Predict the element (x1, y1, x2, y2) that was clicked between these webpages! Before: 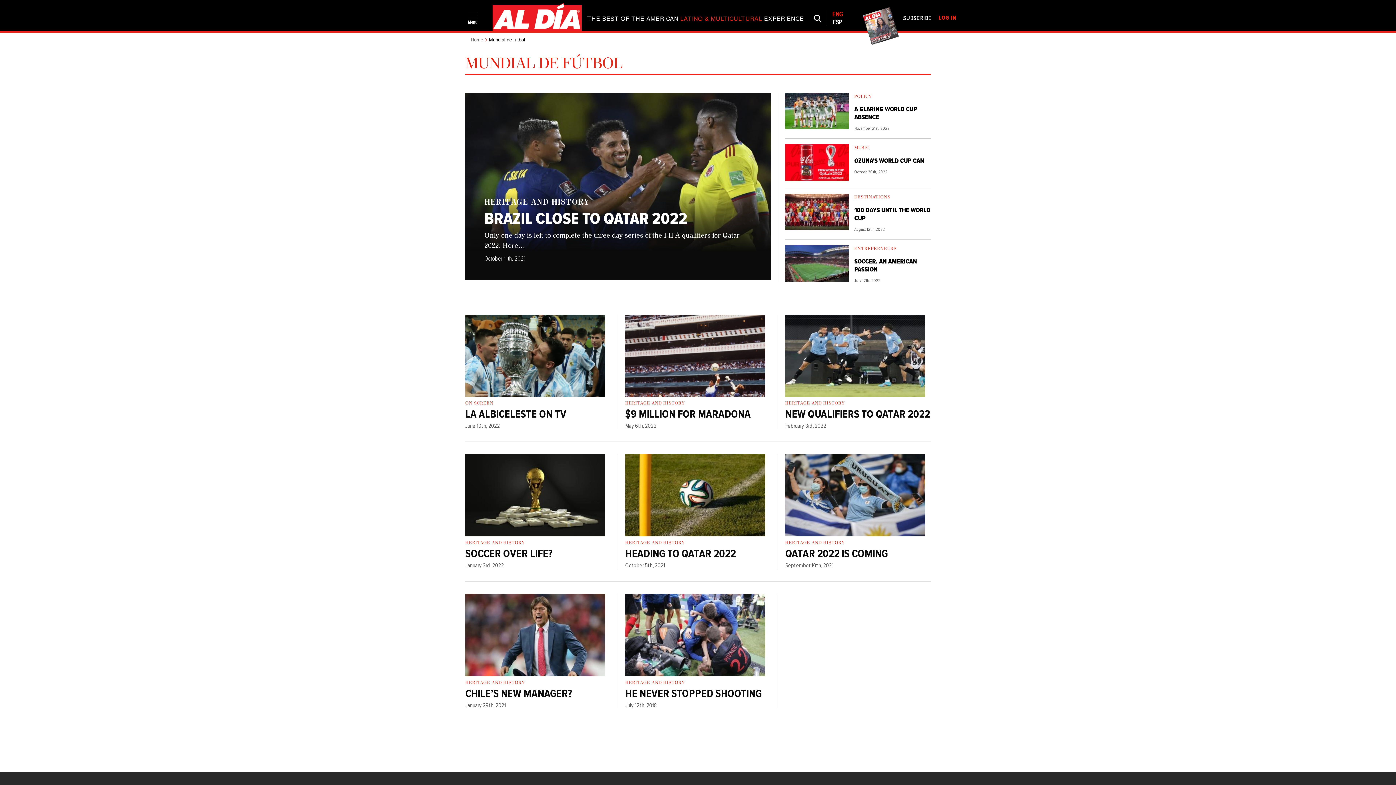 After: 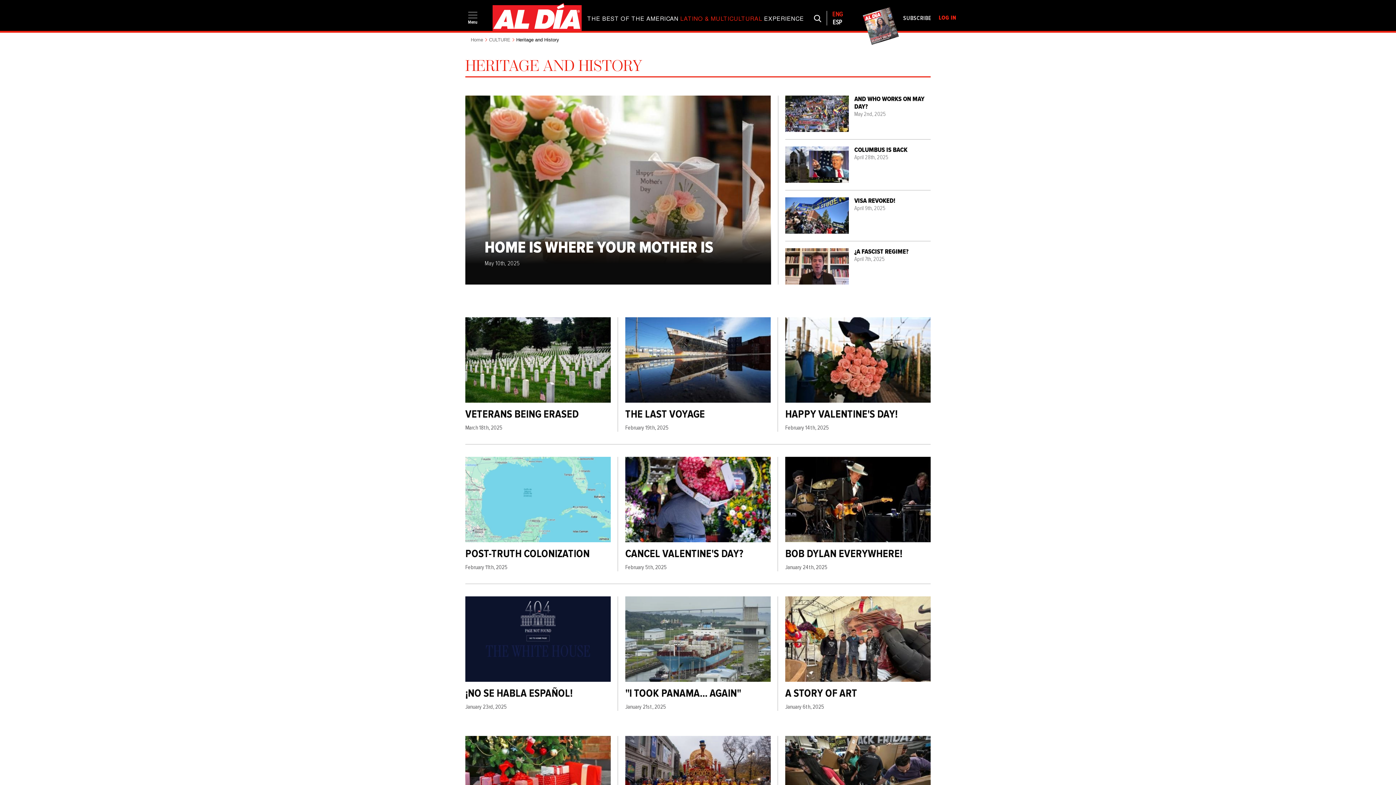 Action: label: HERITAGE AND HISTORY bbox: (785, 541, 845, 545)